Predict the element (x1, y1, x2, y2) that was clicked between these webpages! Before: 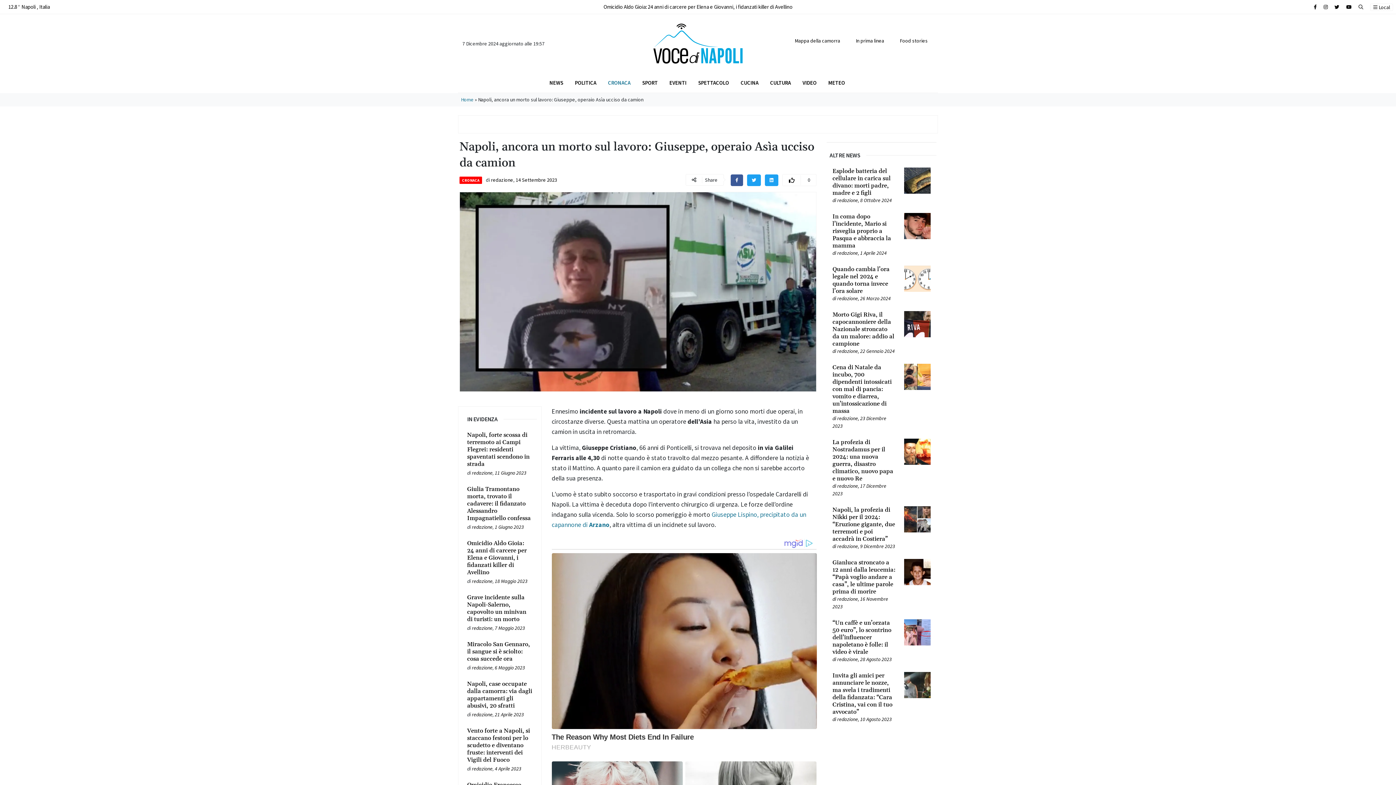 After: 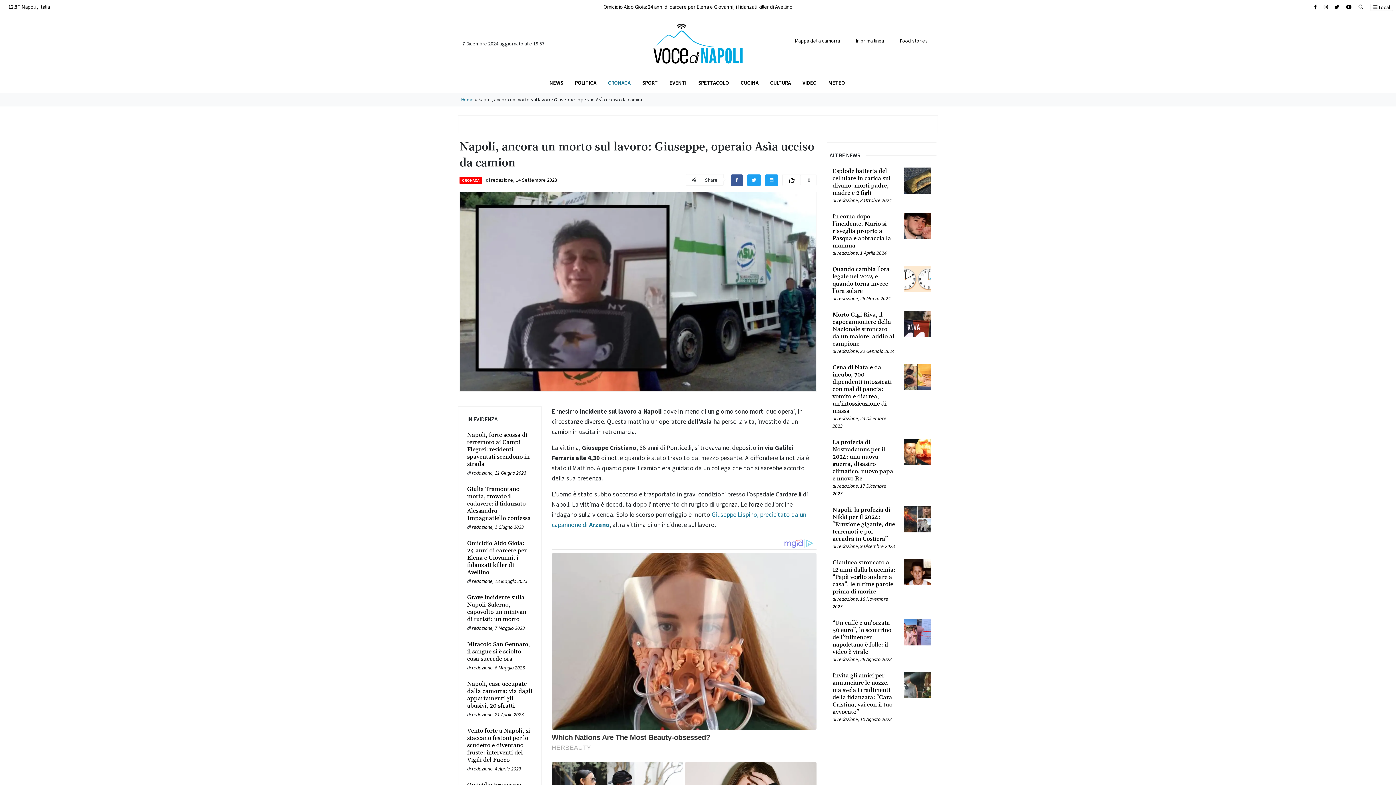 Action: bbox: (515, 176, 557, 183) label: 14 Settembre 2023